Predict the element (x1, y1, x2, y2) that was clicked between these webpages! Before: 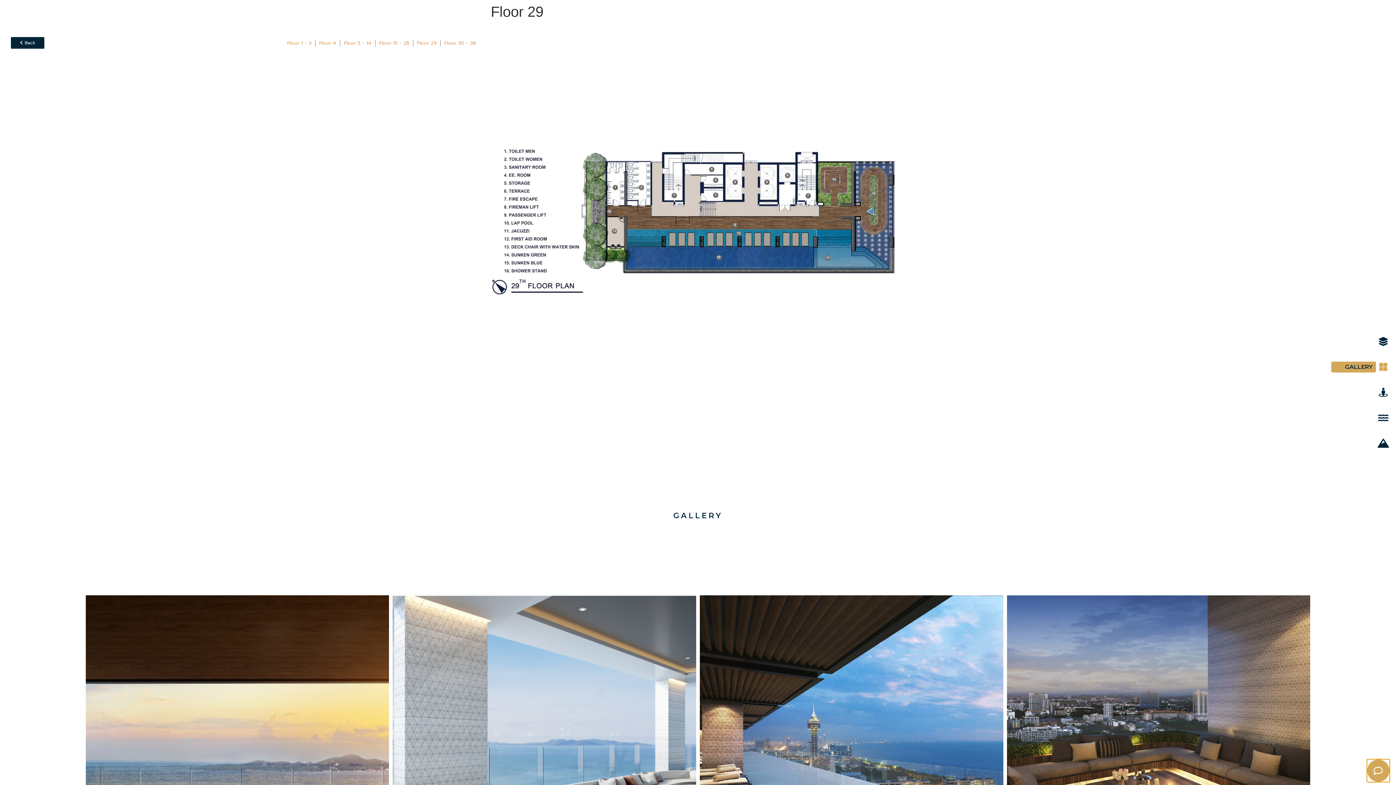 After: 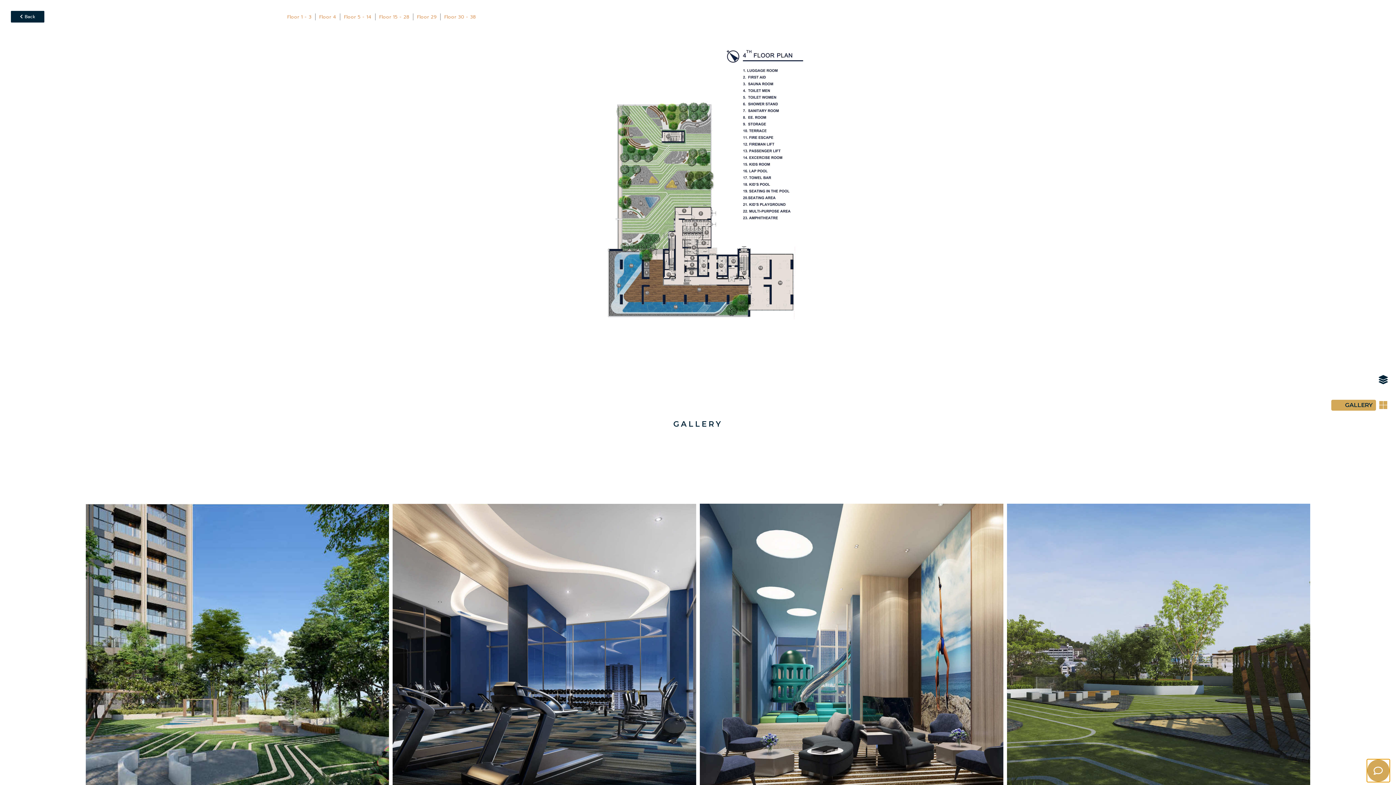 Action: bbox: (319, 39, 336, 46) label: Floor 4